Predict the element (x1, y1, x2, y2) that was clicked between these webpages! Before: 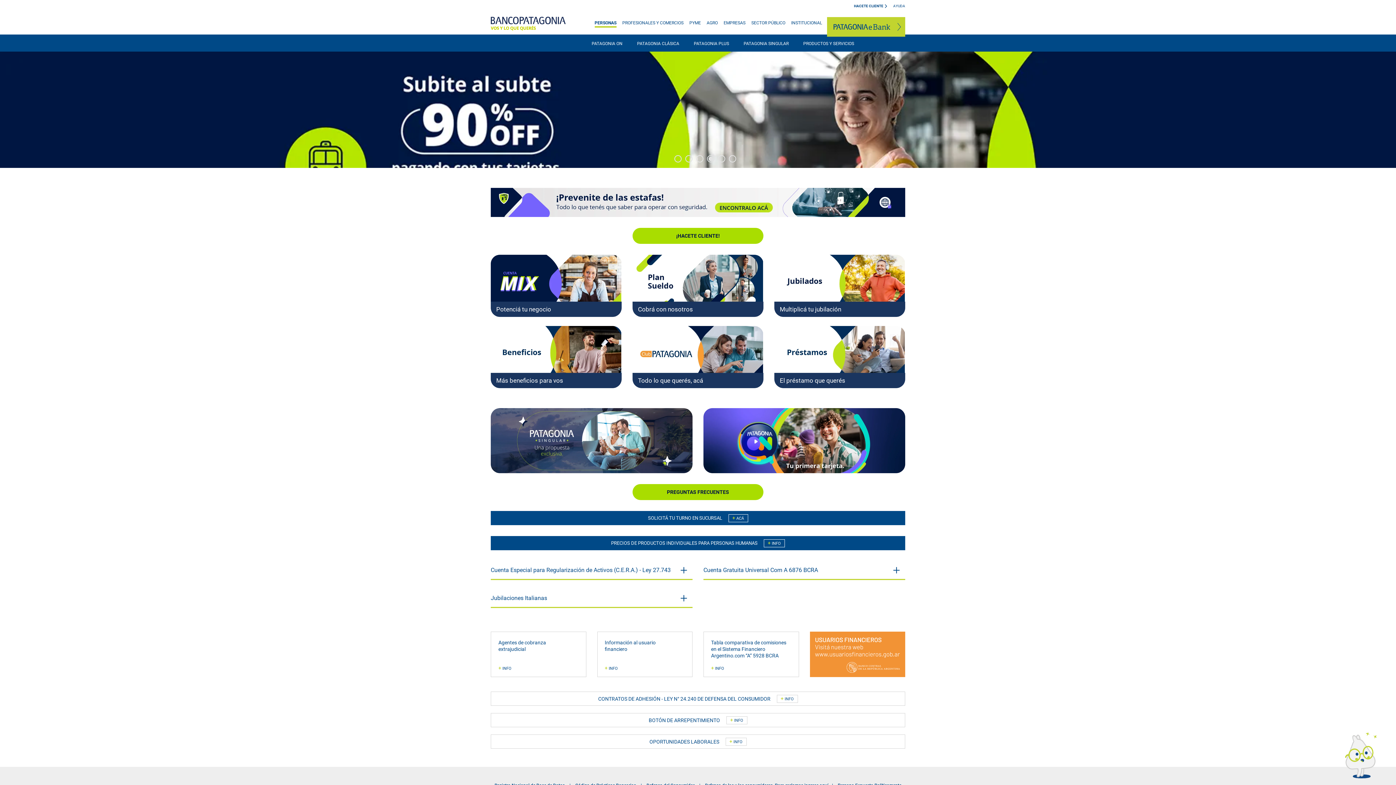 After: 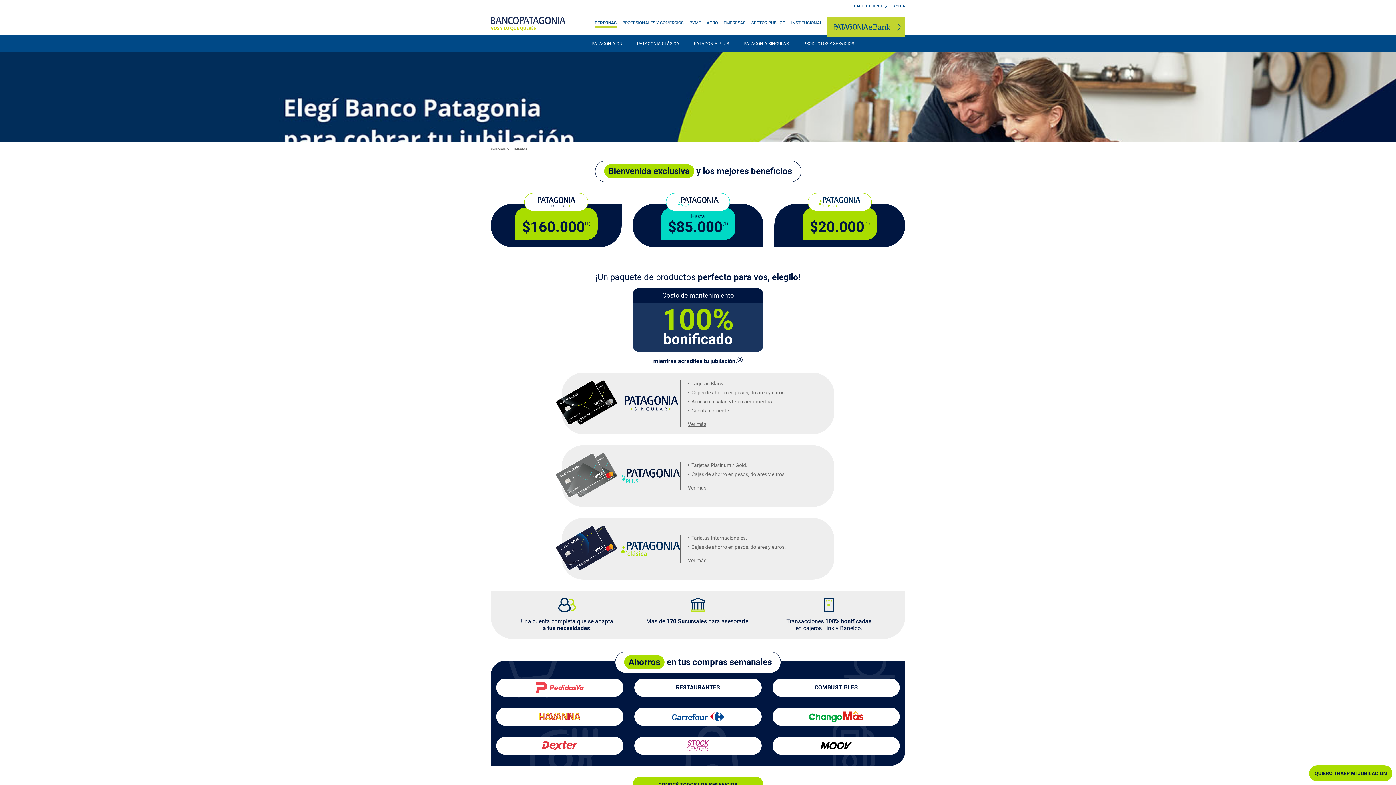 Action: label: Multiplicá tu jubilación bbox: (774, 254, 905, 317)